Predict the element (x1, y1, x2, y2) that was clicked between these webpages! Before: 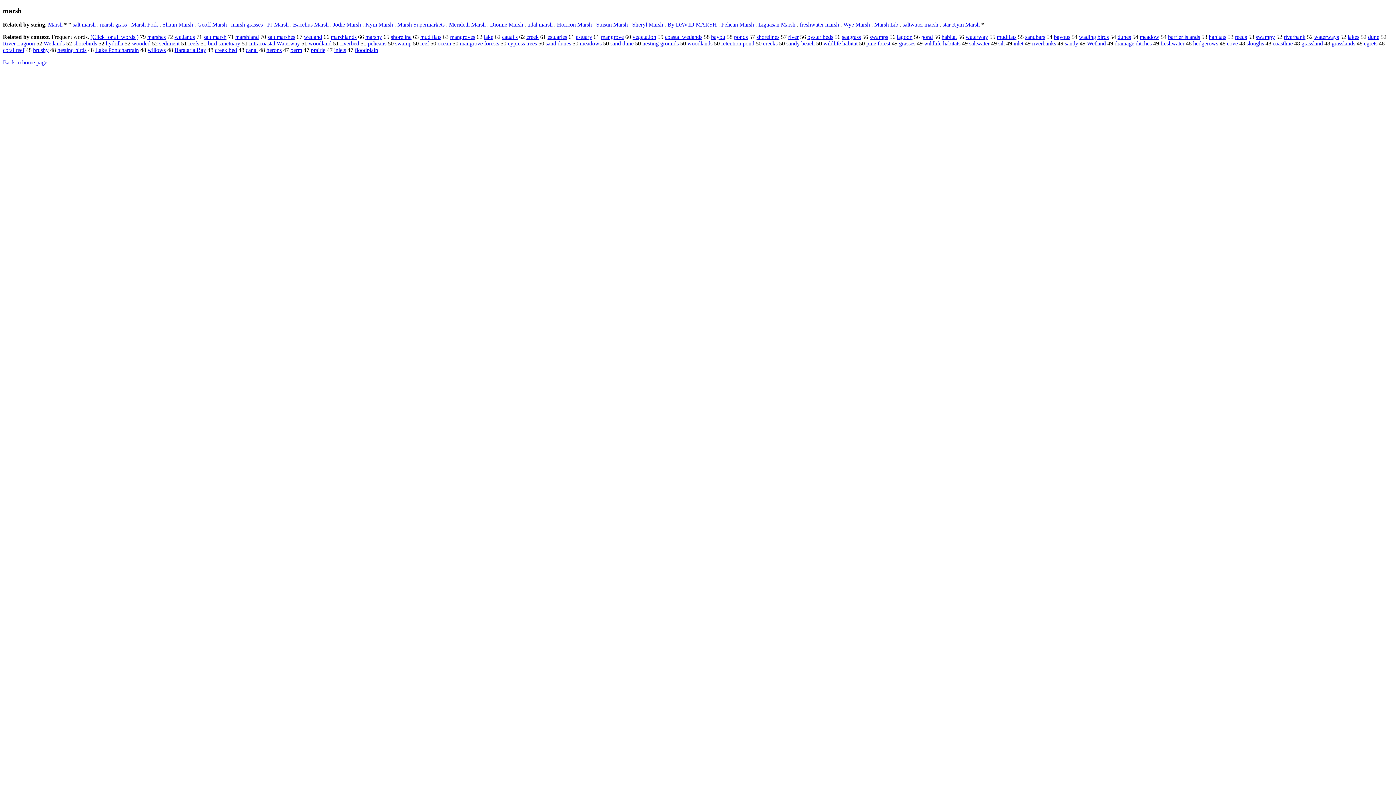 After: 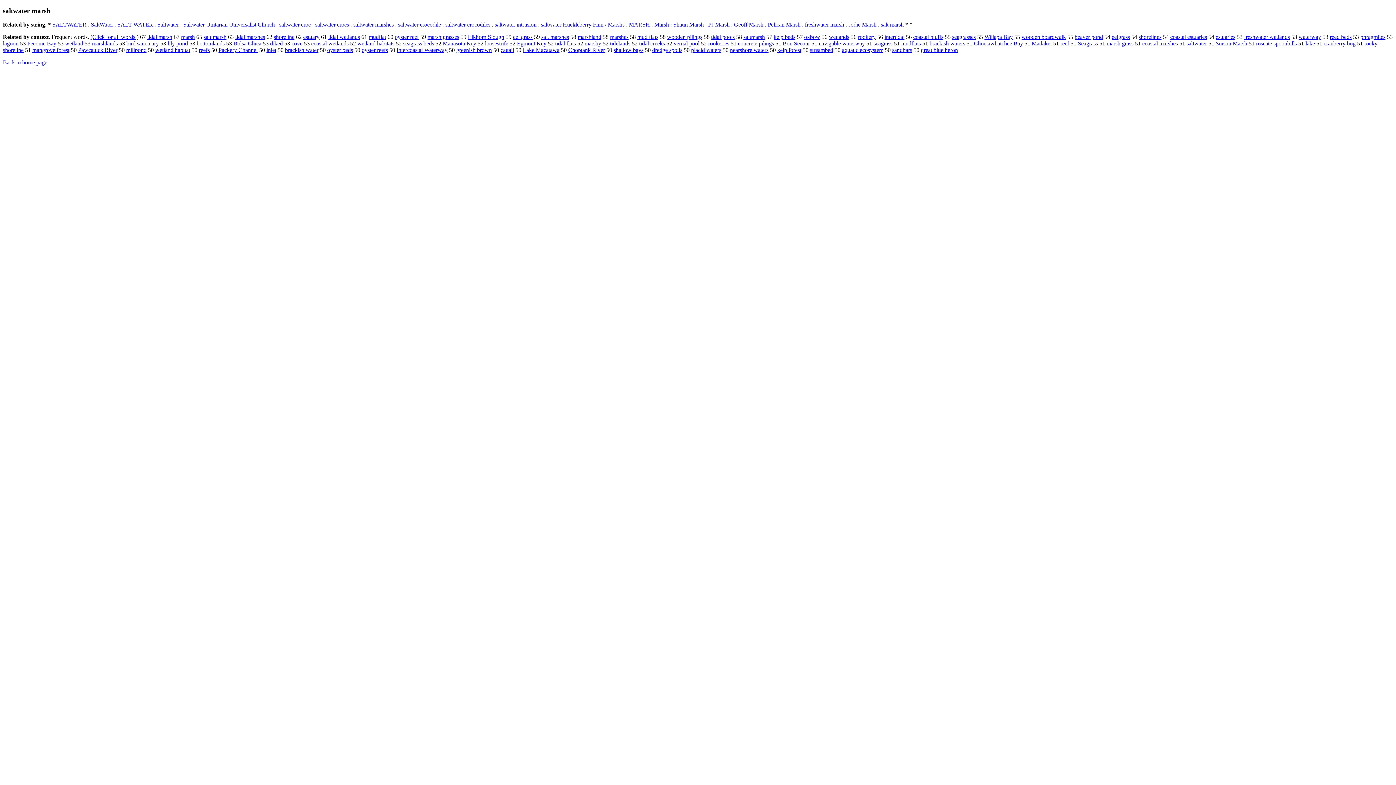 Action: label: saltwater marsh bbox: (902, 21, 938, 27)